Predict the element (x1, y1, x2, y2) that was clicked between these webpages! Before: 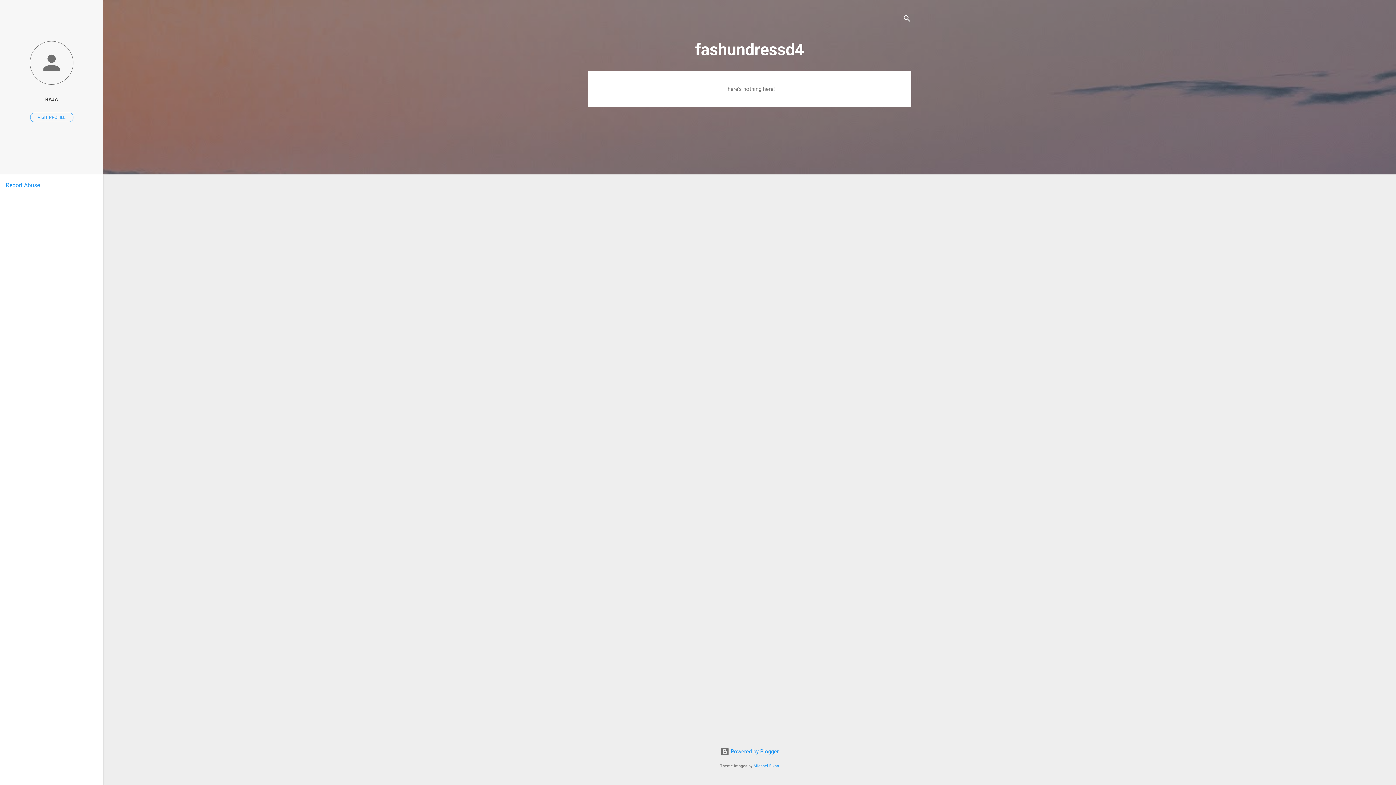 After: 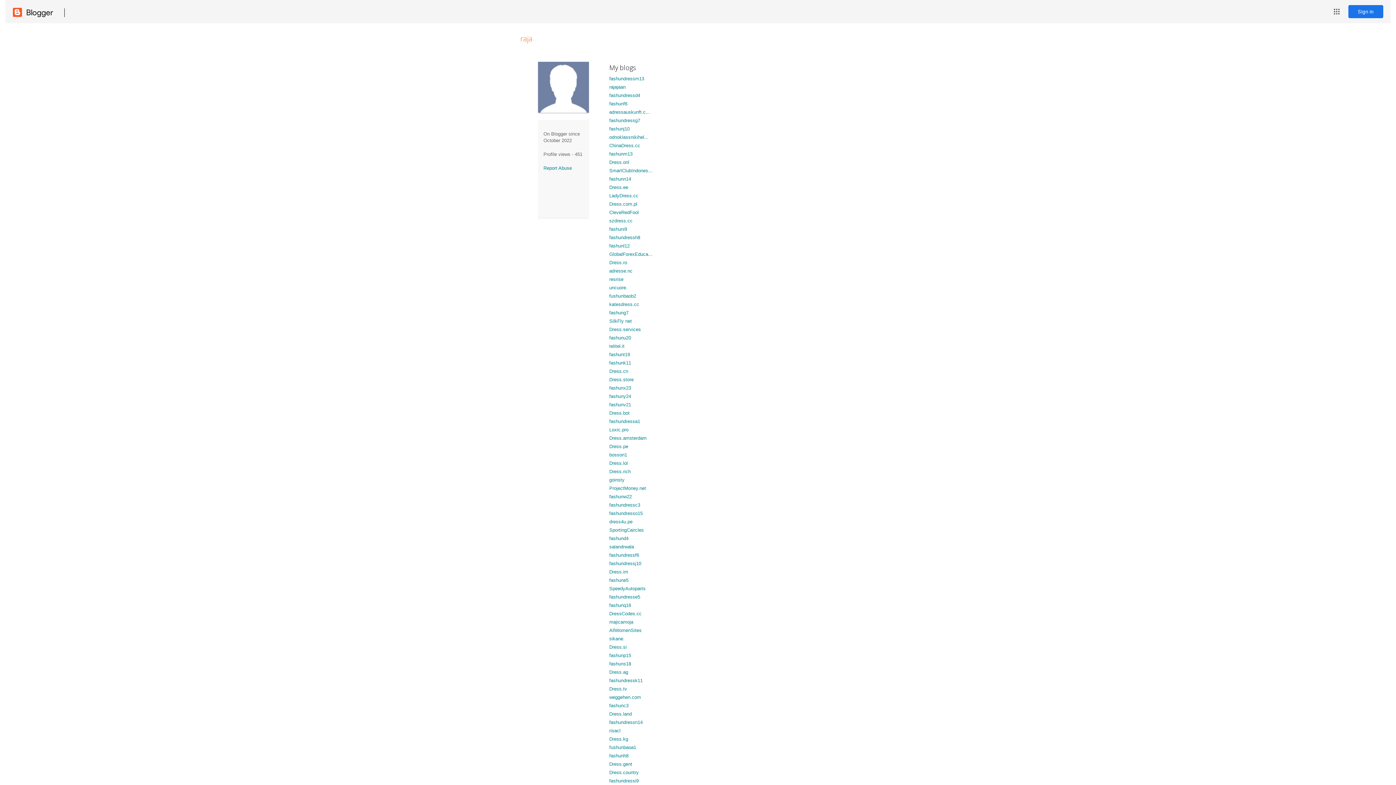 Action: label: VISIT PROFILE bbox: (30, 112, 73, 122)